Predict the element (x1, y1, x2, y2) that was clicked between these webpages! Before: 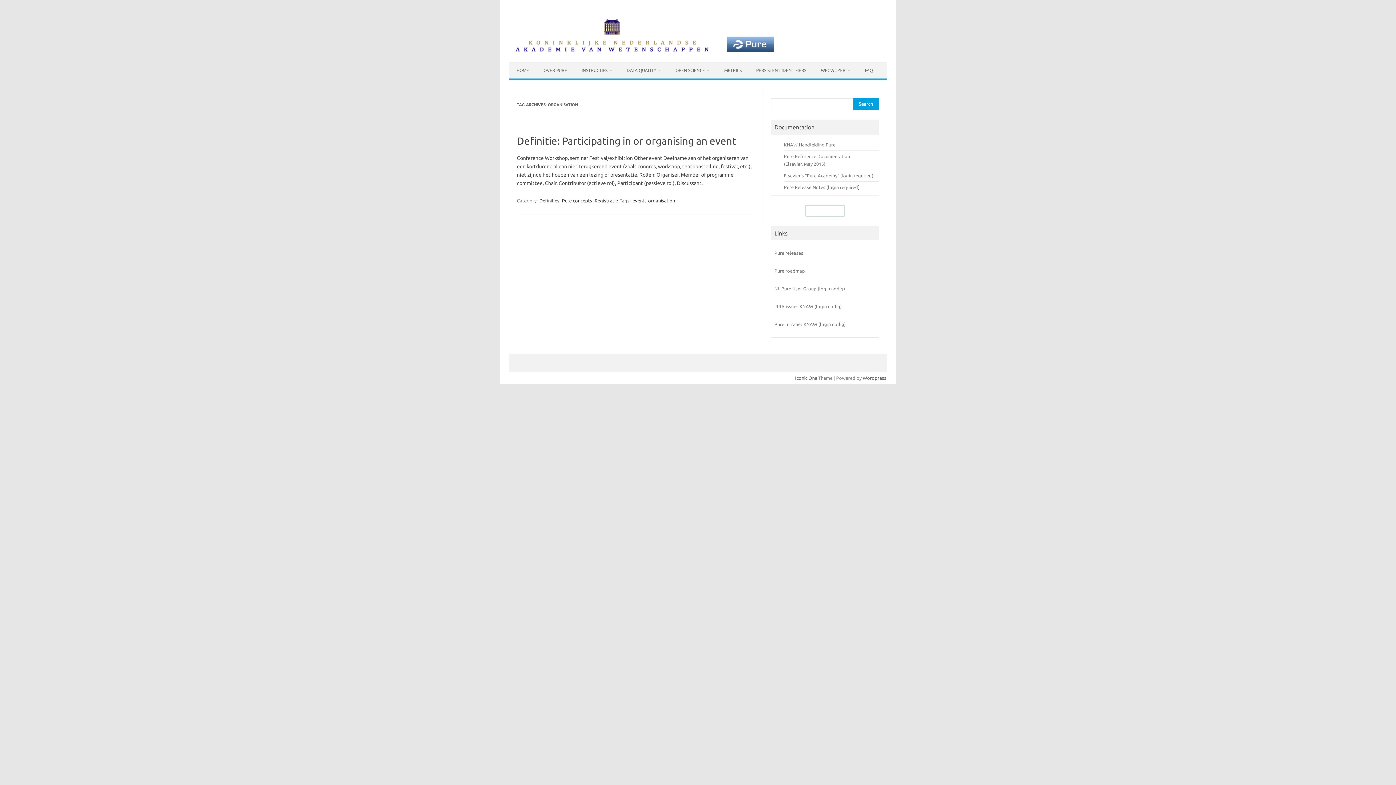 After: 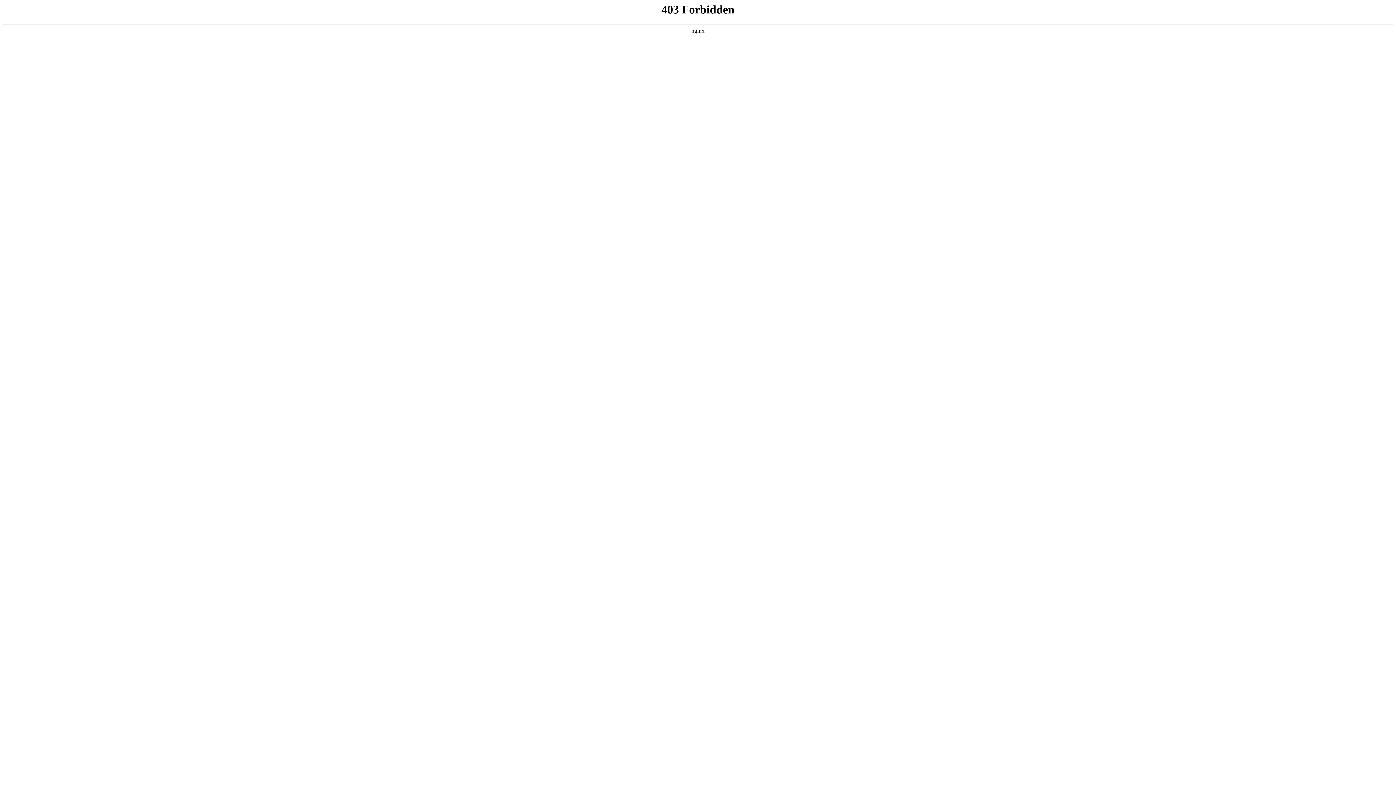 Action: bbox: (862, 375, 886, 380) label: Wordpress